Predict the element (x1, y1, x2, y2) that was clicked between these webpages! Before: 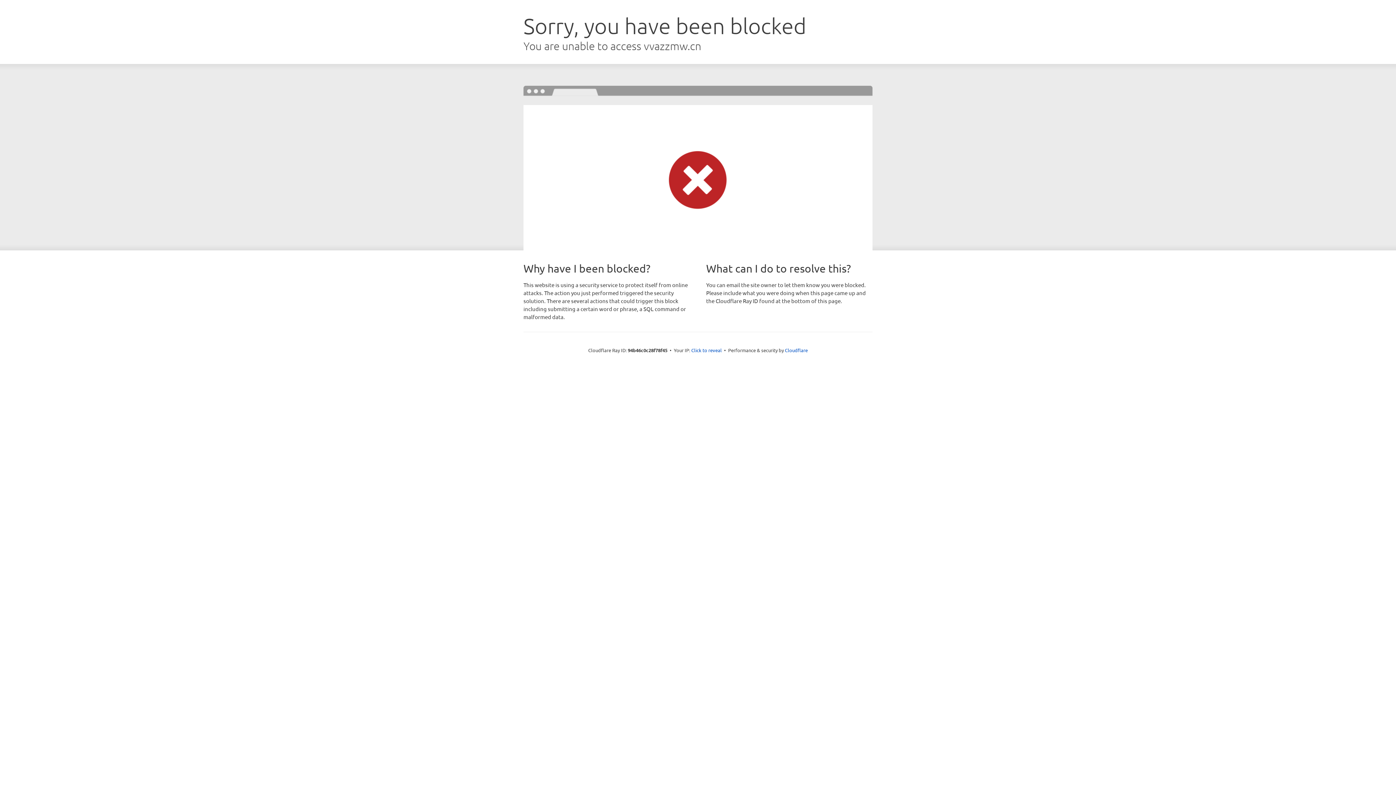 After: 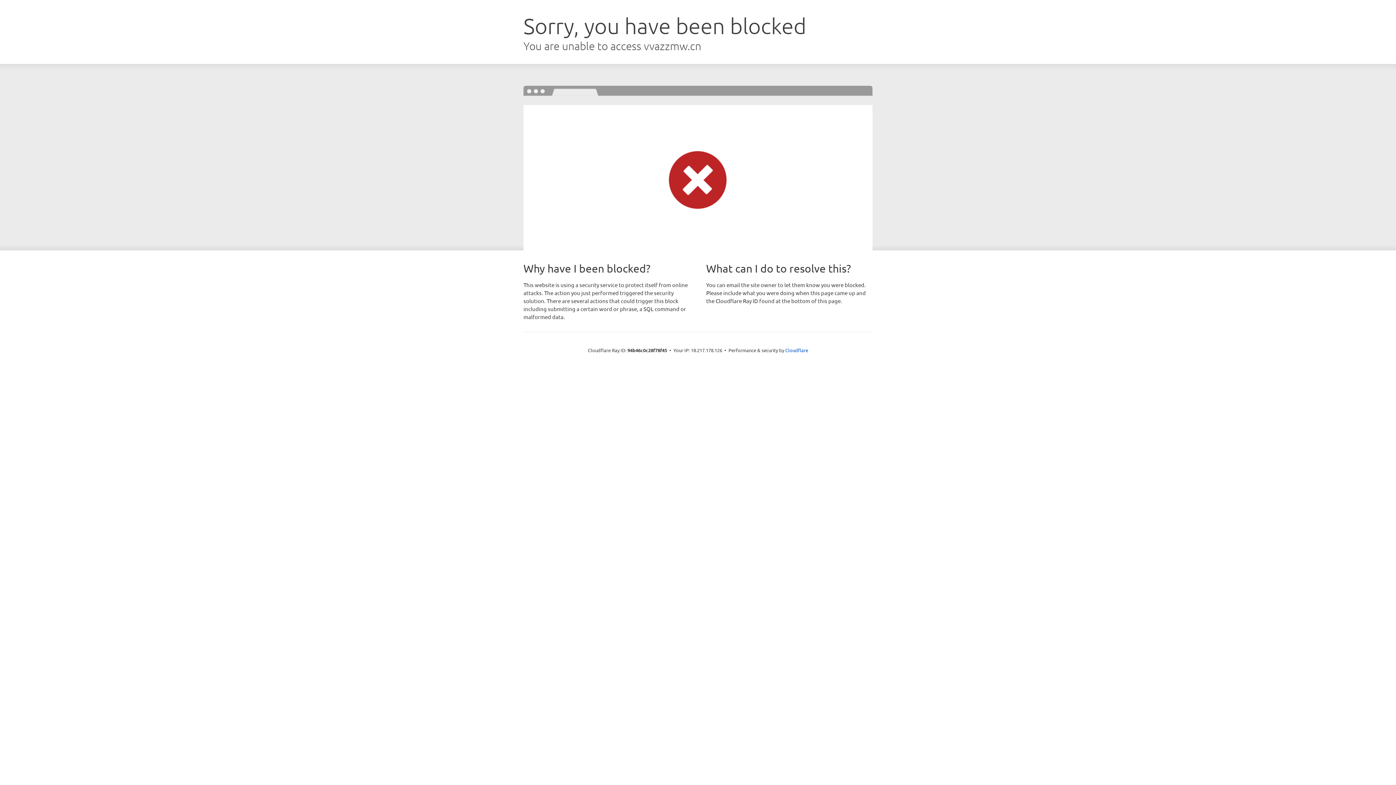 Action: bbox: (691, 346, 722, 353) label: Click to reveal